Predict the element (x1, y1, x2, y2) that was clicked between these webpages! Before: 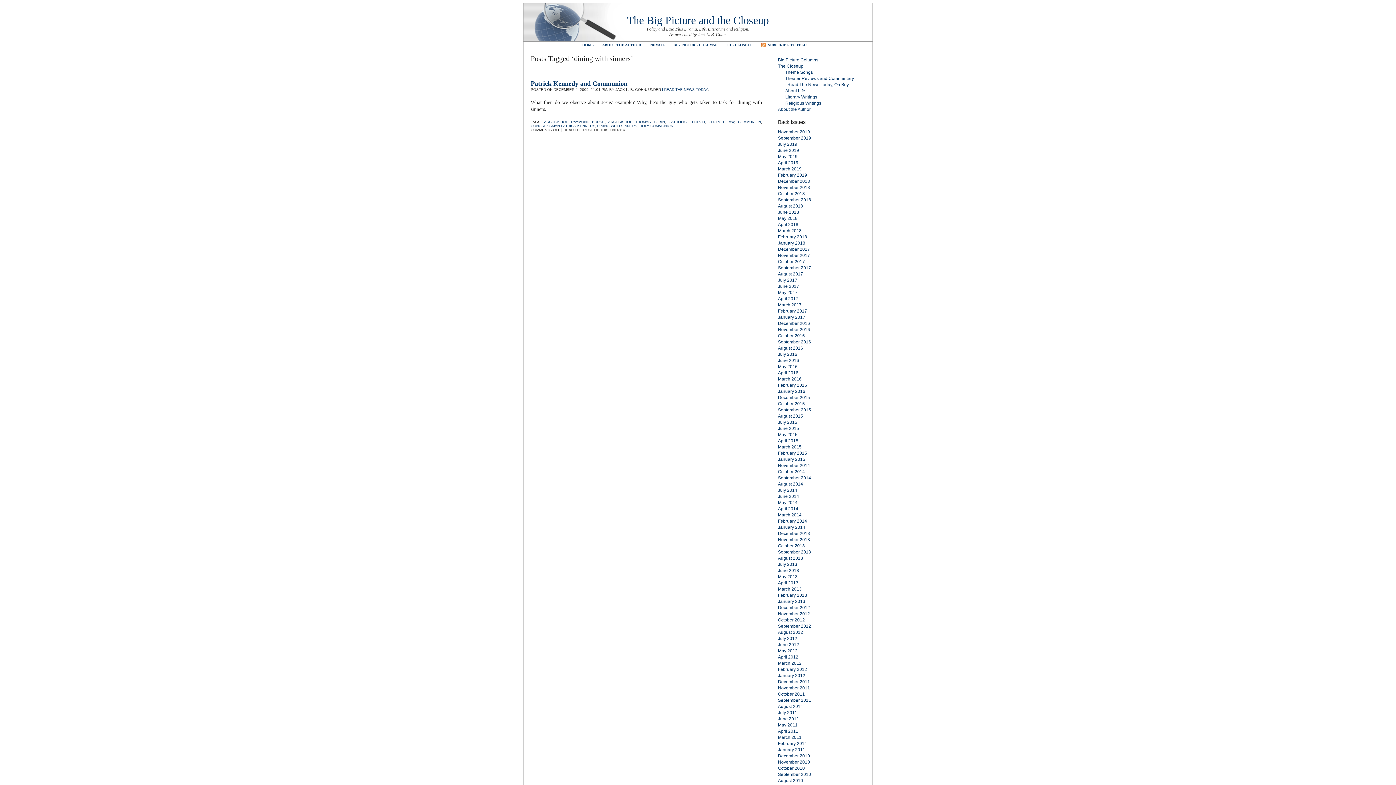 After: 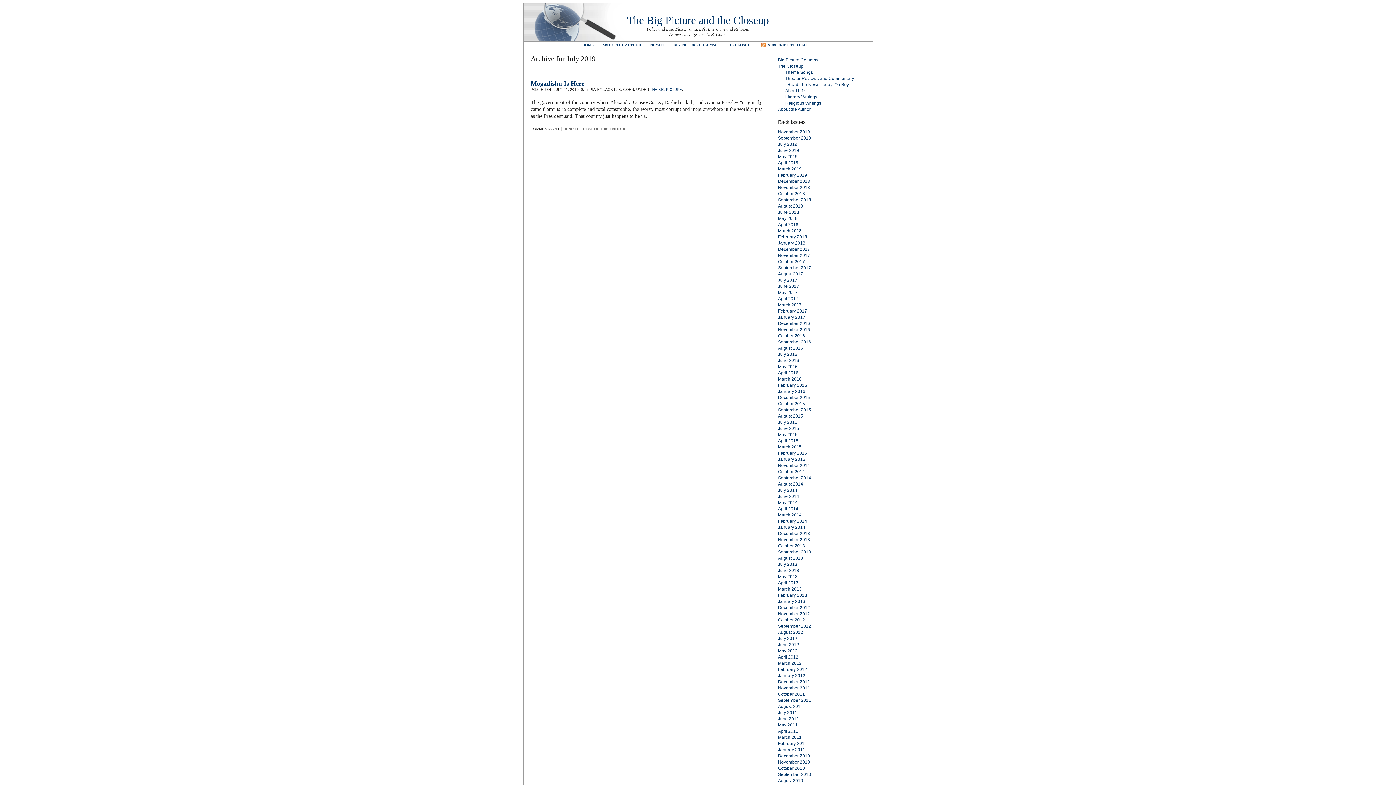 Action: bbox: (778, 141, 797, 146) label: July 2019